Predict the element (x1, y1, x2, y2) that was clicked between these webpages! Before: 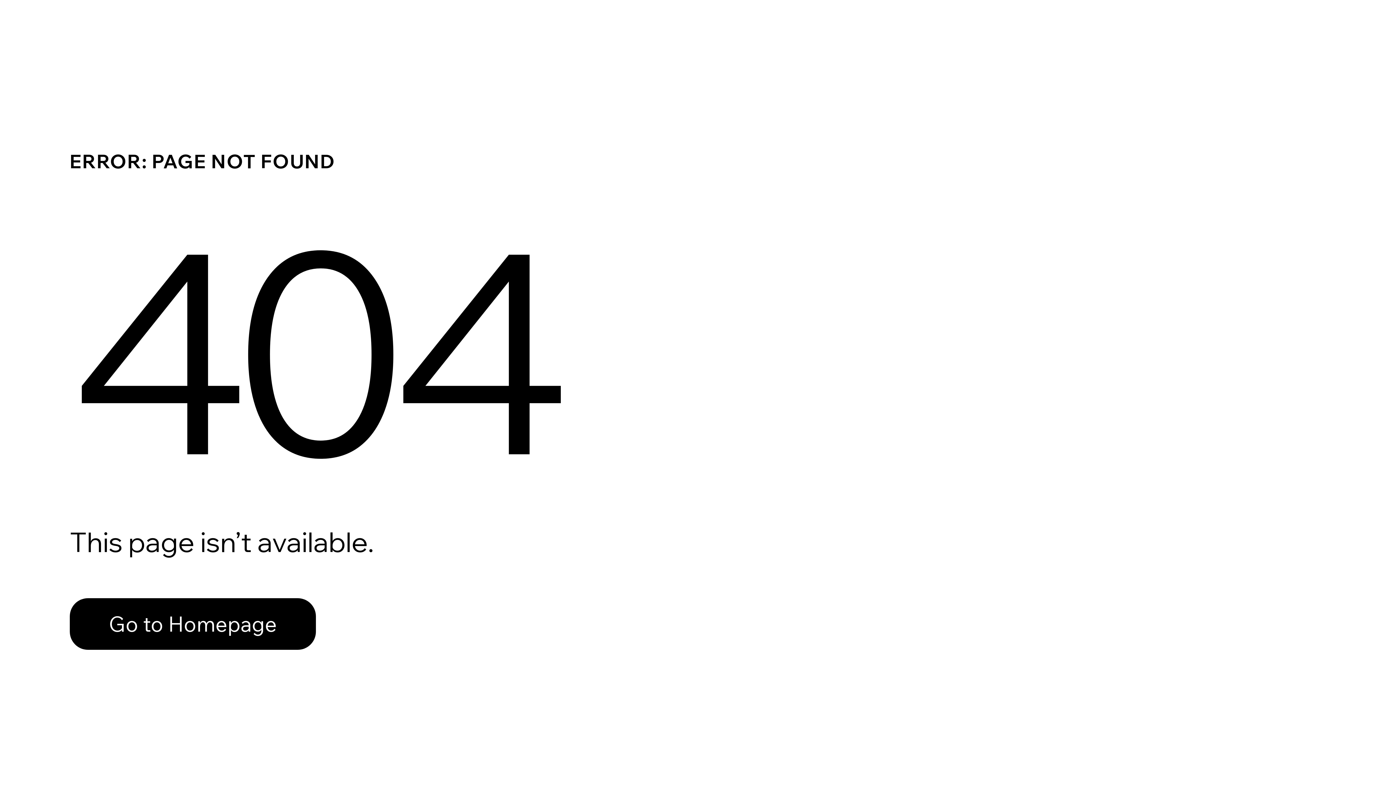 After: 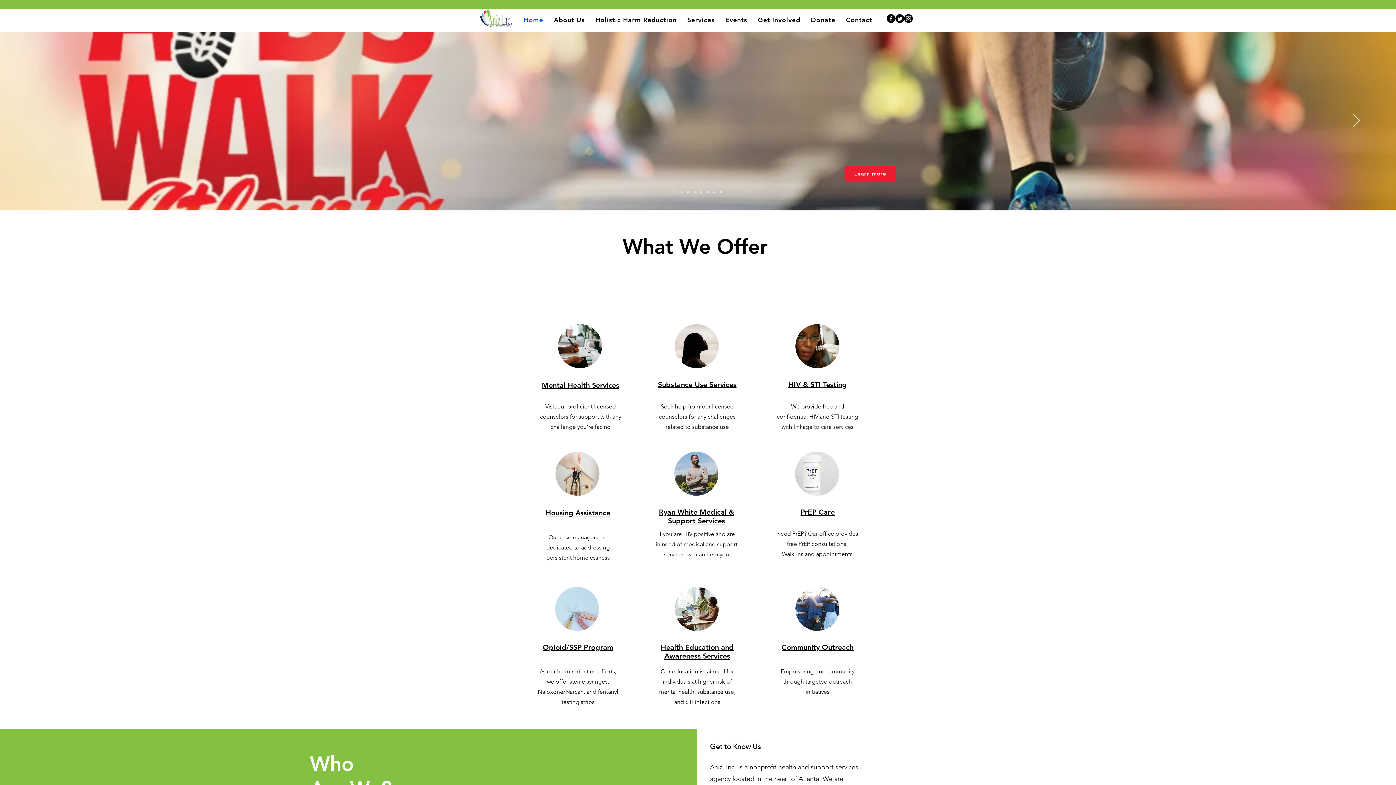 Action: bbox: (69, 582, 768, 659) label: Go to Homepage